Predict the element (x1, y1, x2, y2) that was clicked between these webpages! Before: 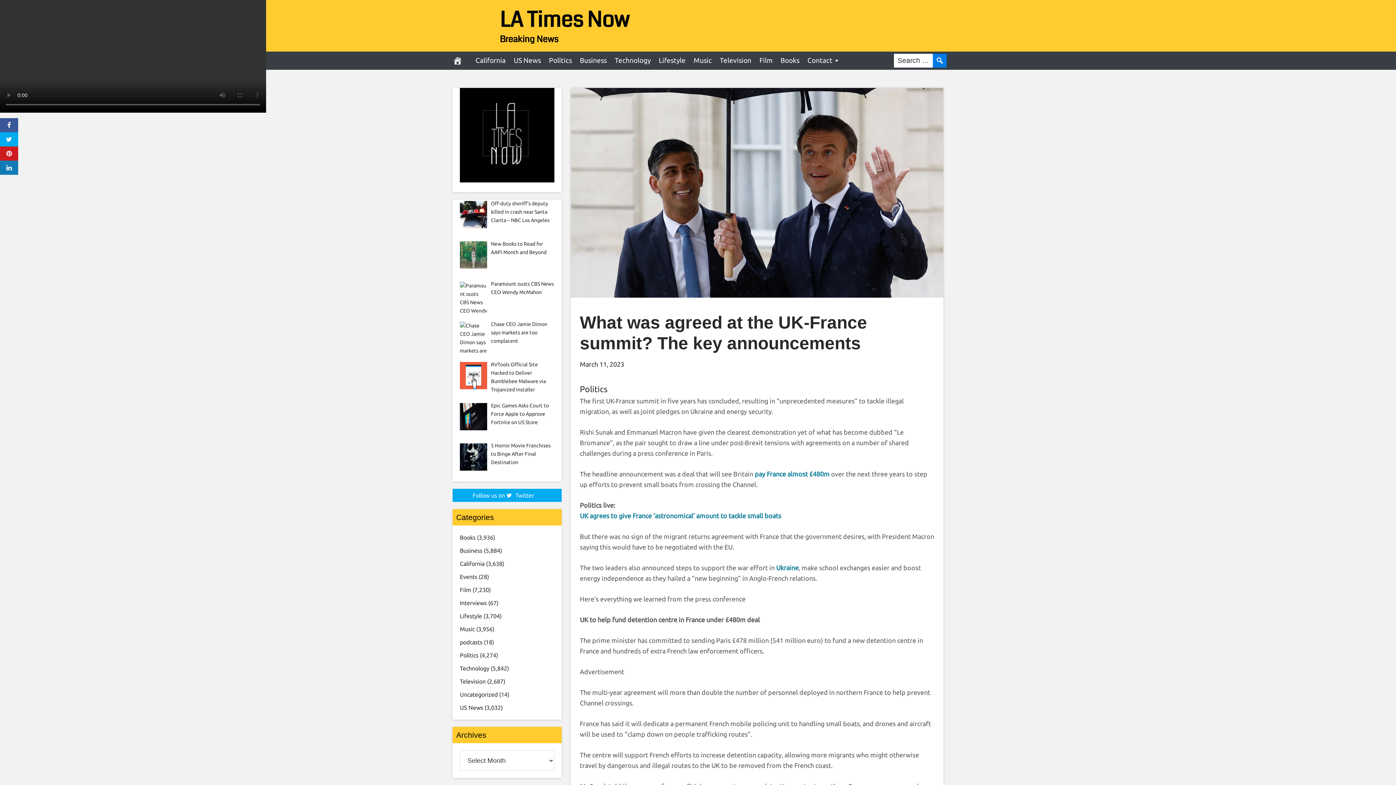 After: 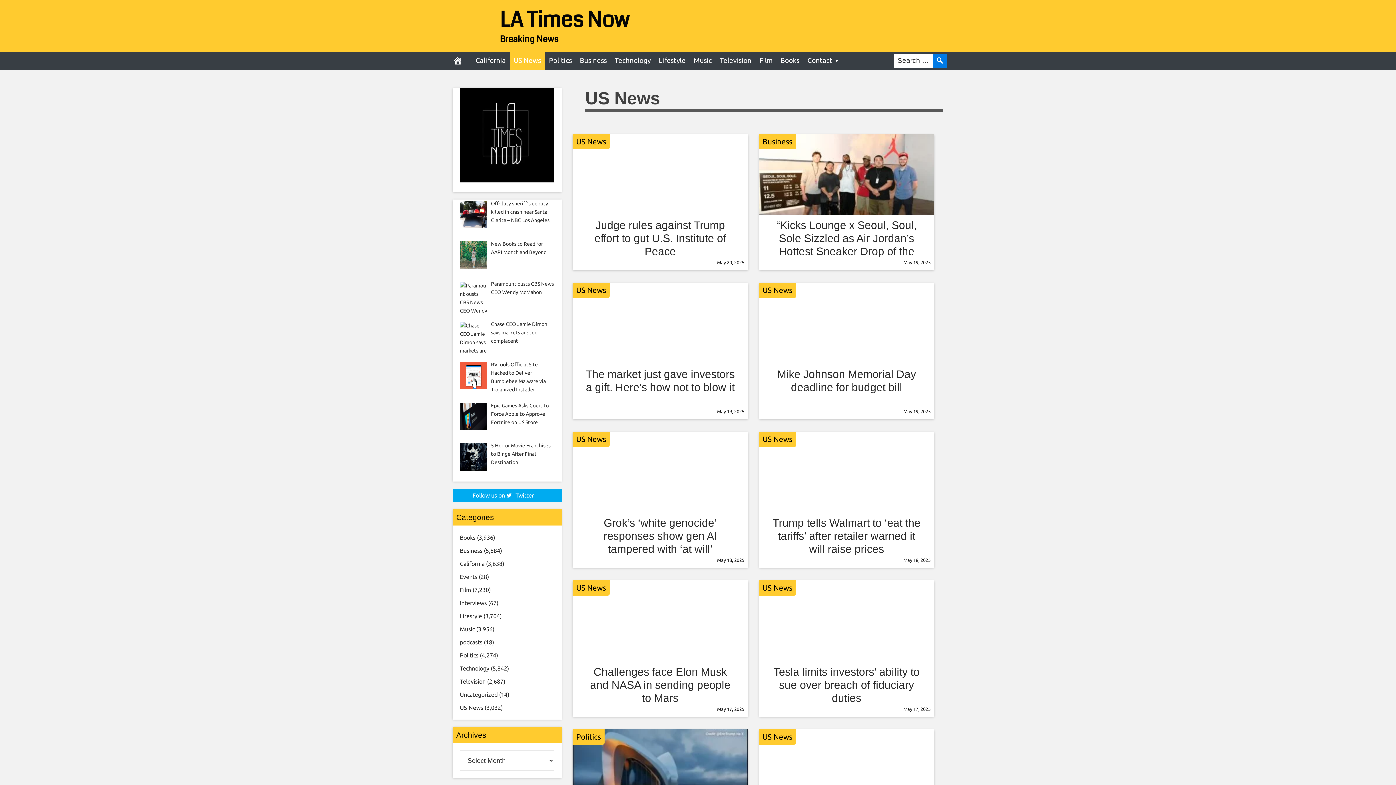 Action: label: US News bbox: (460, 704, 483, 711)